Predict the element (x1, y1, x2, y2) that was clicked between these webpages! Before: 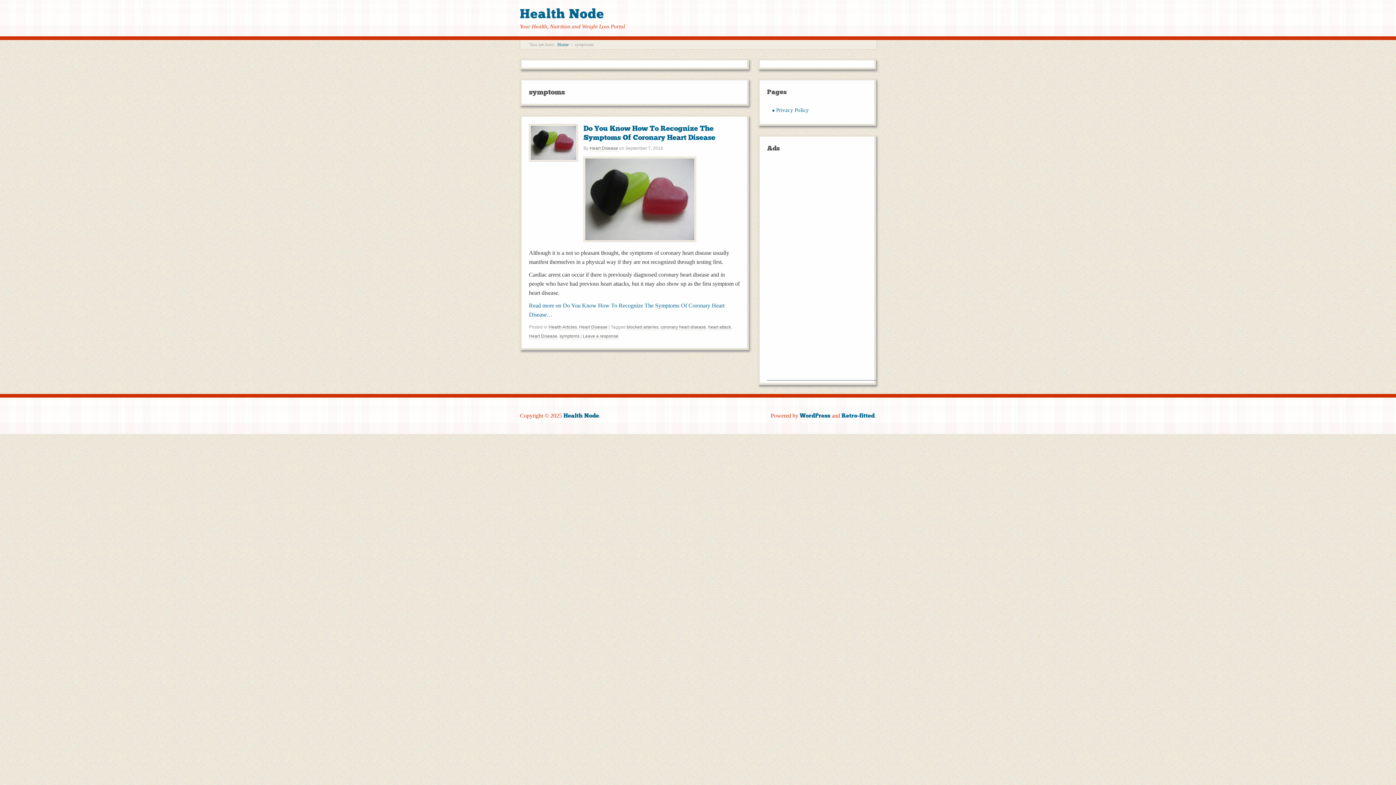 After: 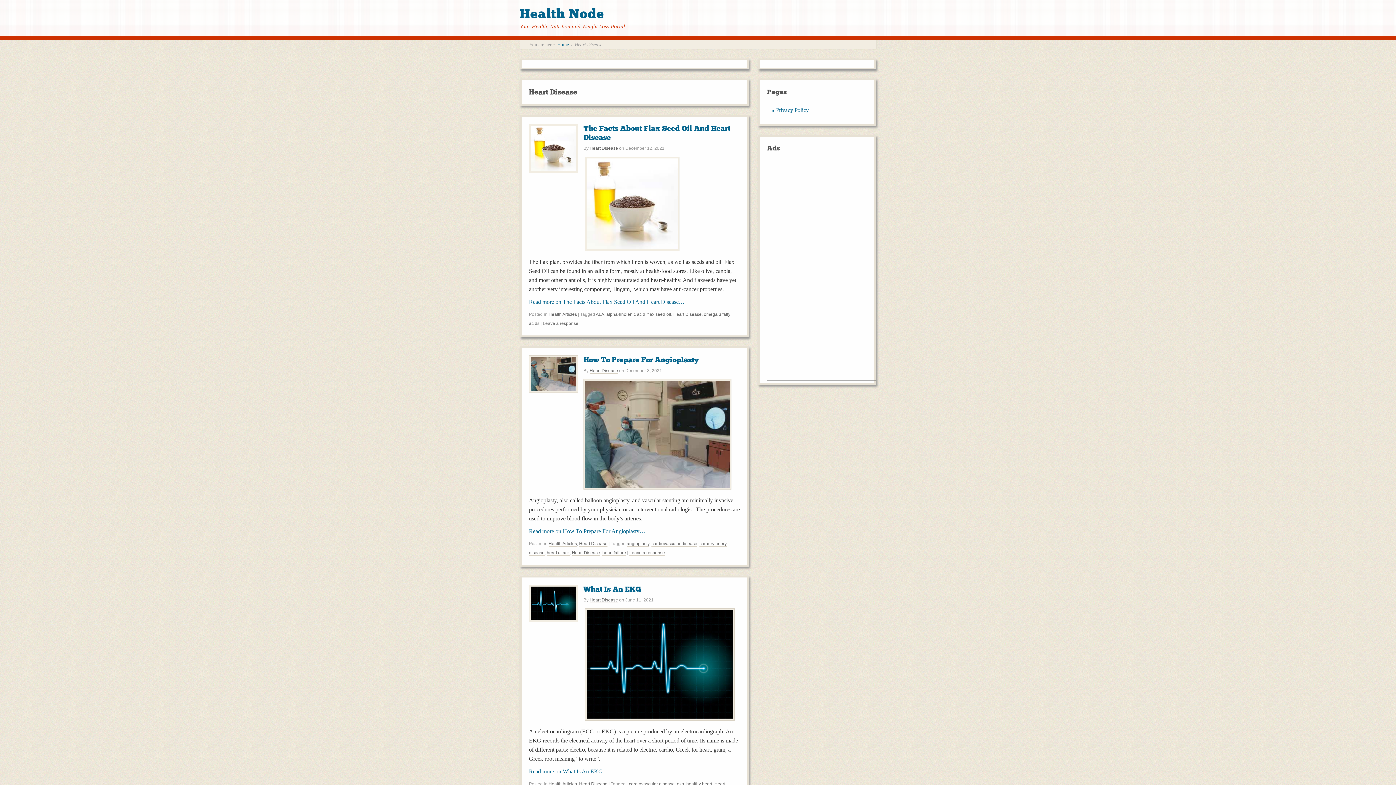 Action: bbox: (529, 333, 557, 339) label: Heart Disease